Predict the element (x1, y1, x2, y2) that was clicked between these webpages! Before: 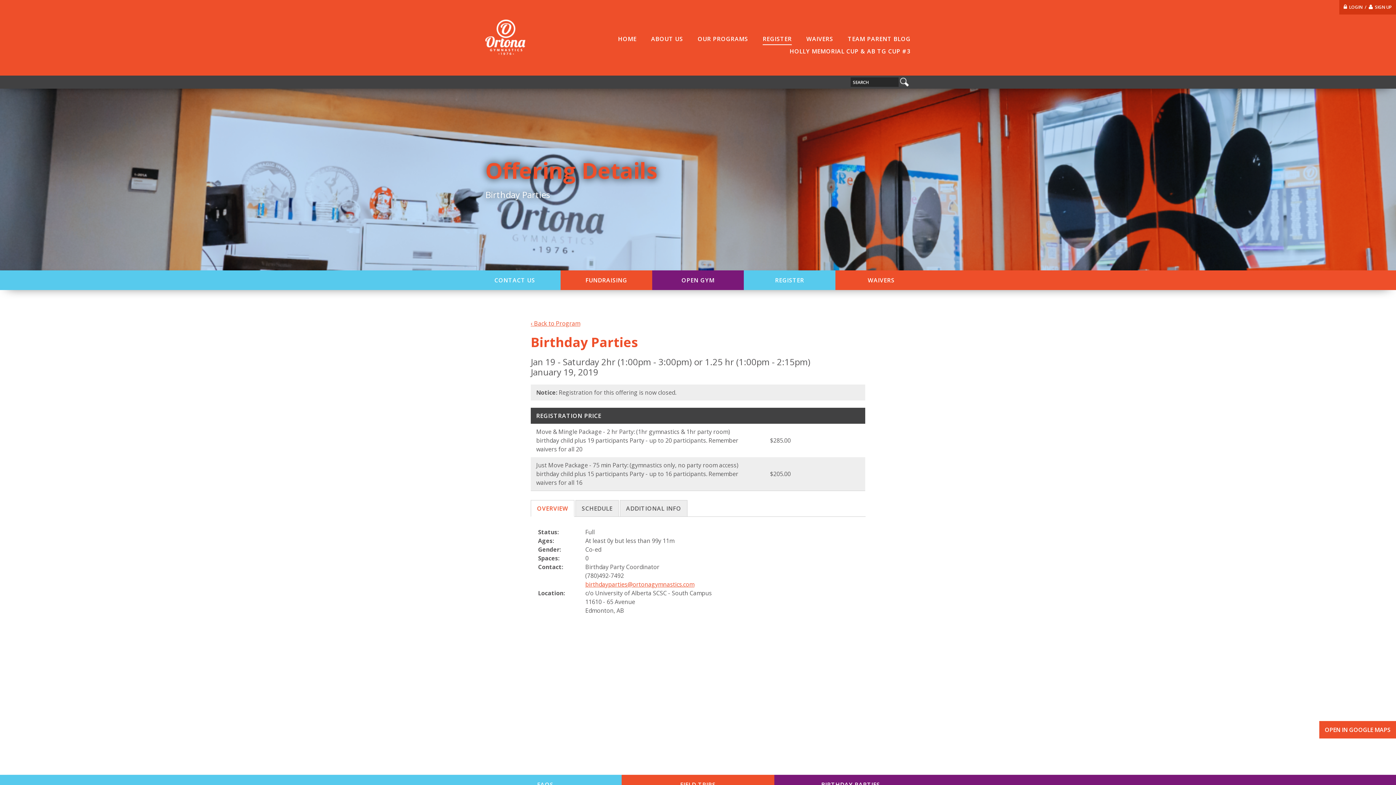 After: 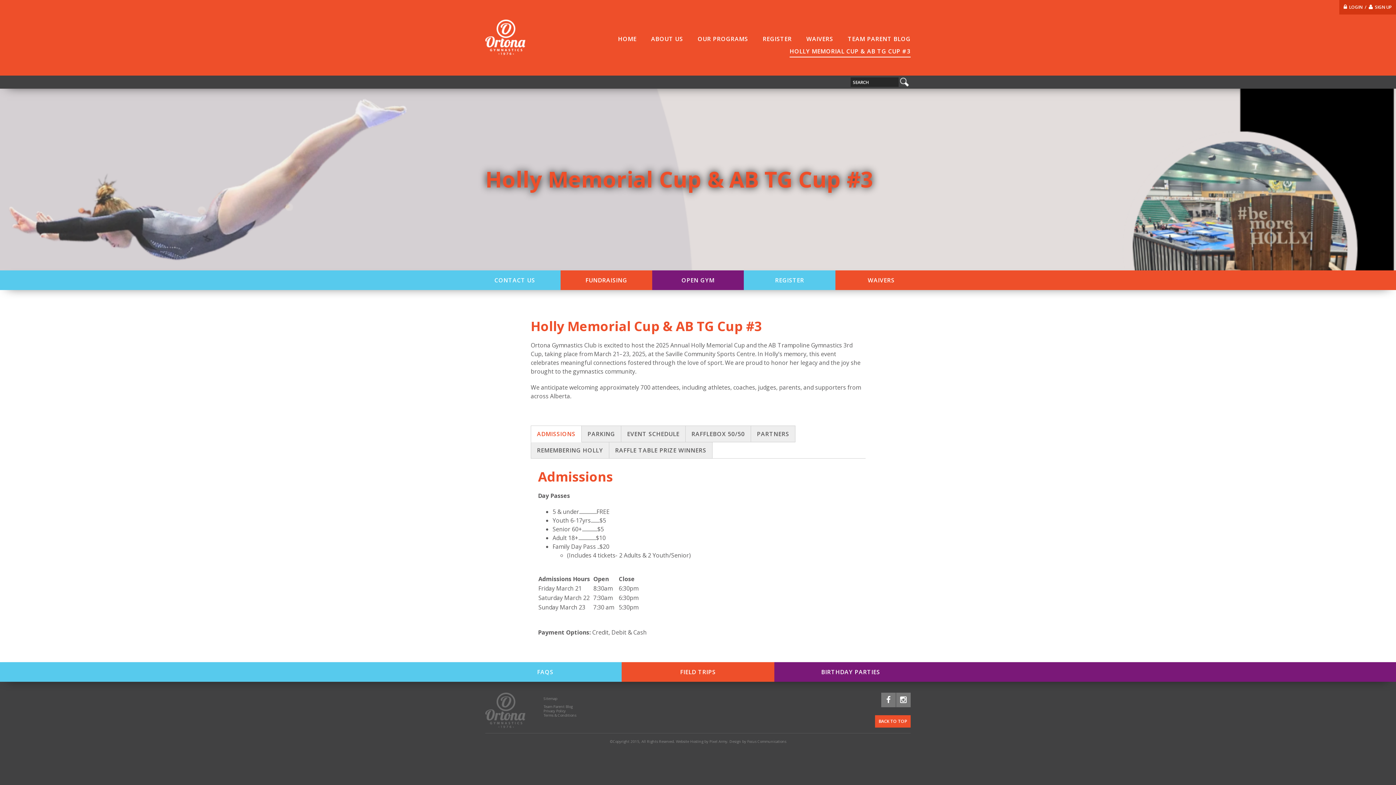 Action: bbox: (789, 45, 910, 57) label: HOLLY MEMORIAL CUP & AB TG CUP #3